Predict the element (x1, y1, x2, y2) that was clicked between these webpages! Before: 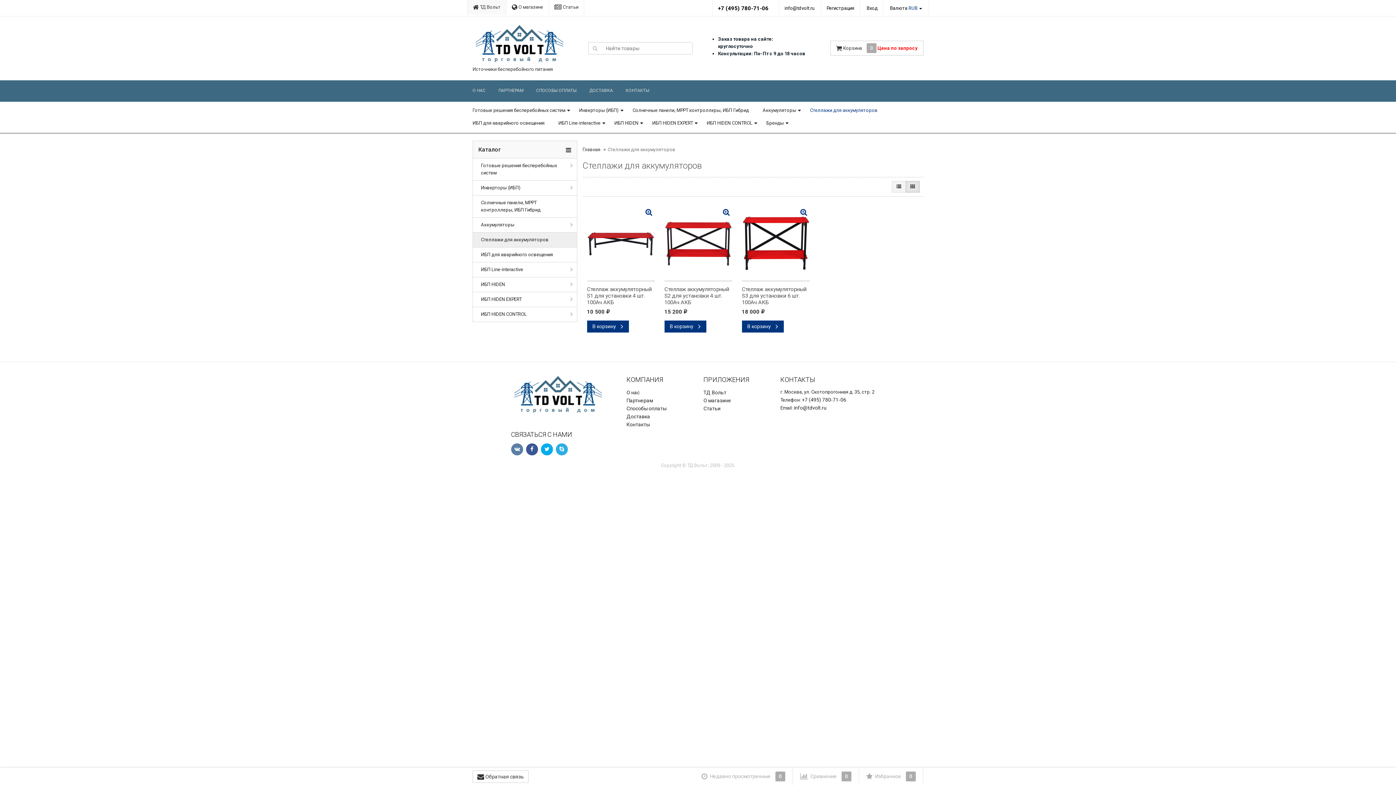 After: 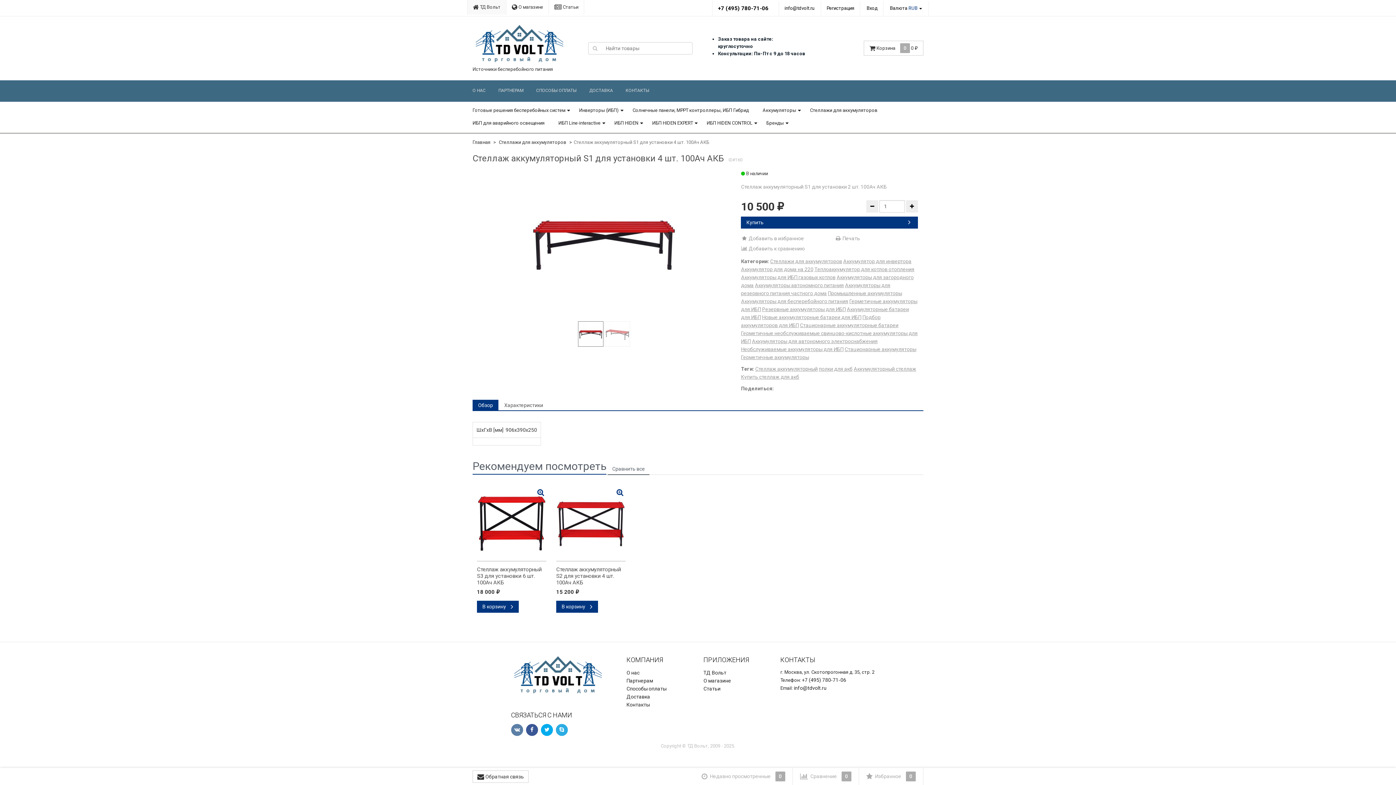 Action: bbox: (587, 286, 654, 306) label: Стеллаж аккумуляторный S1 для установки 4 шт. 100Ач АКБ